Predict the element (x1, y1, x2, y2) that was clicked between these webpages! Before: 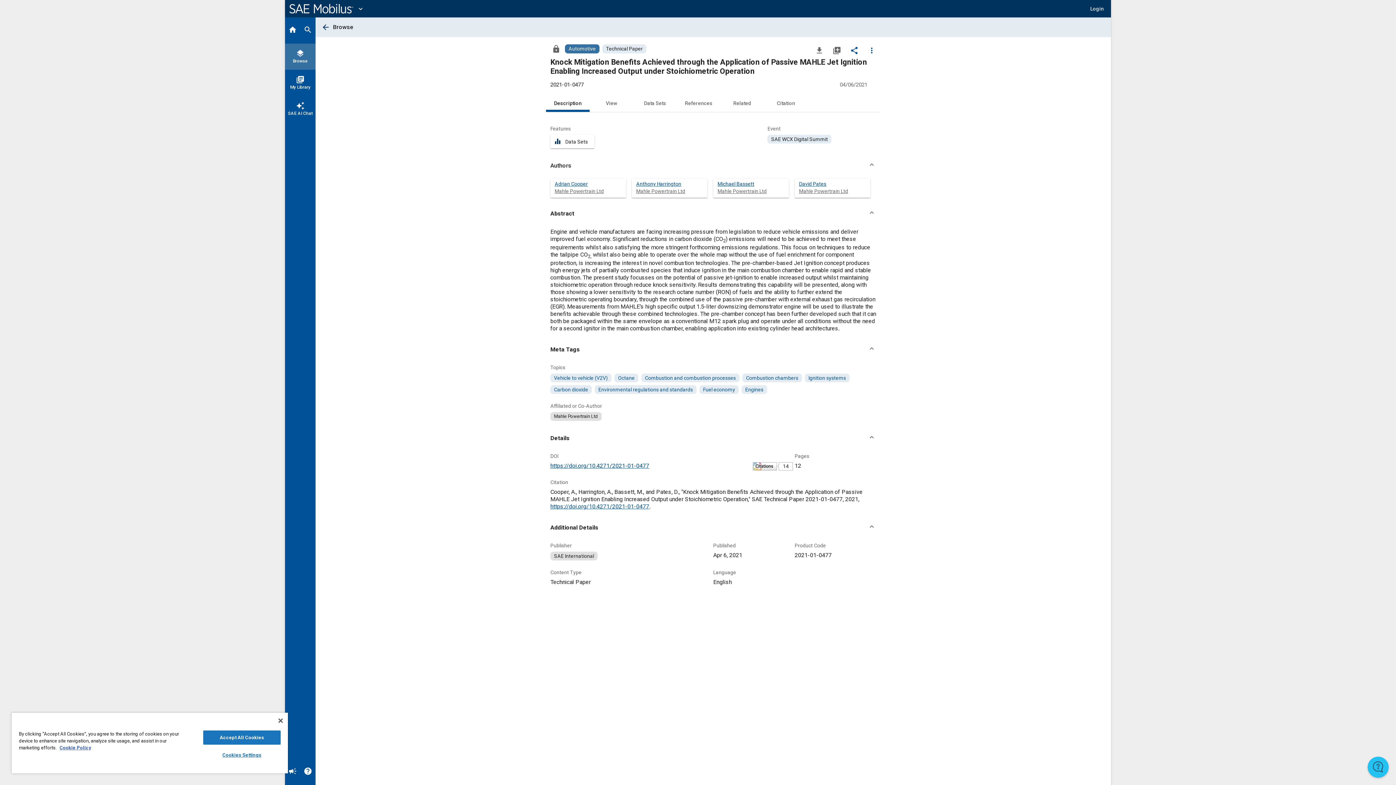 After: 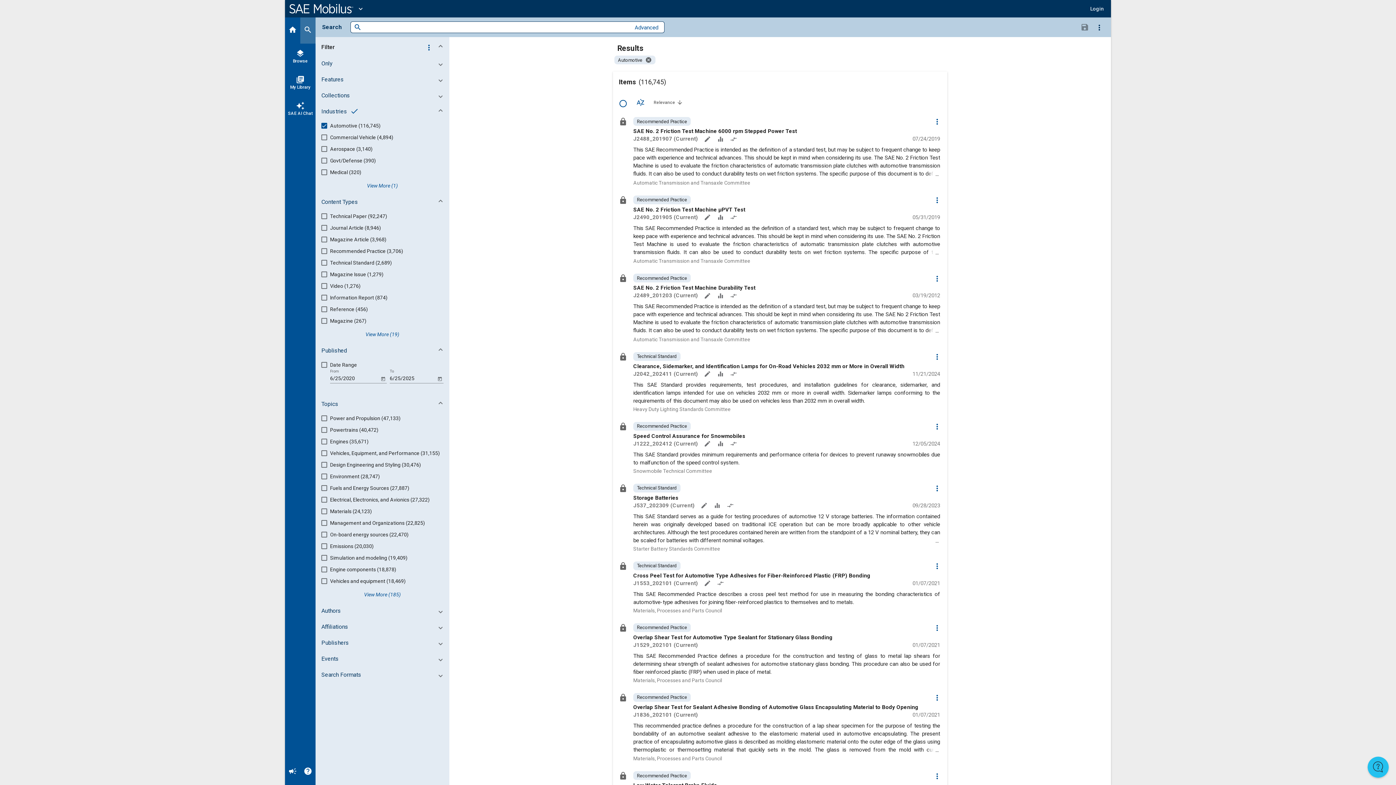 Action: bbox: (565, 44, 599, 53) label: Browse Automotive Content